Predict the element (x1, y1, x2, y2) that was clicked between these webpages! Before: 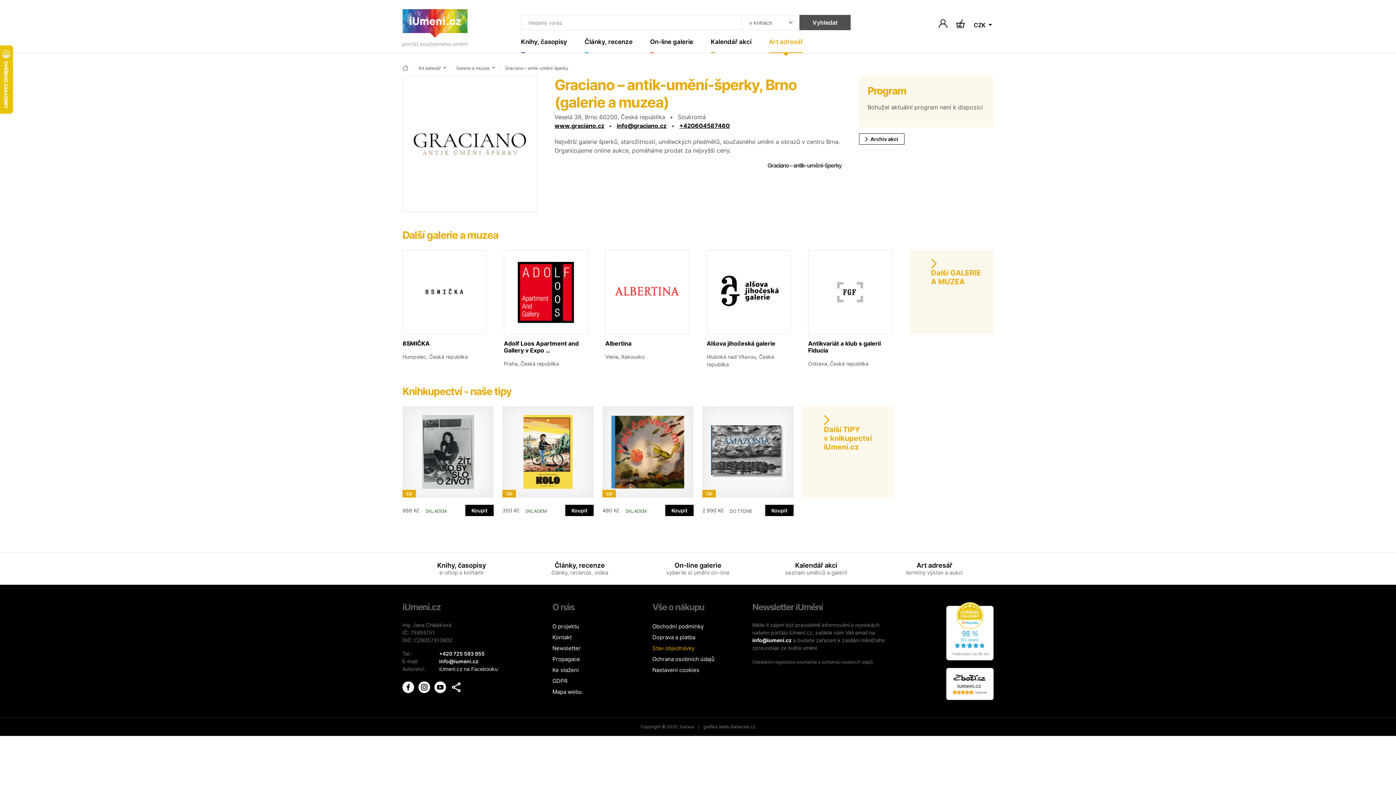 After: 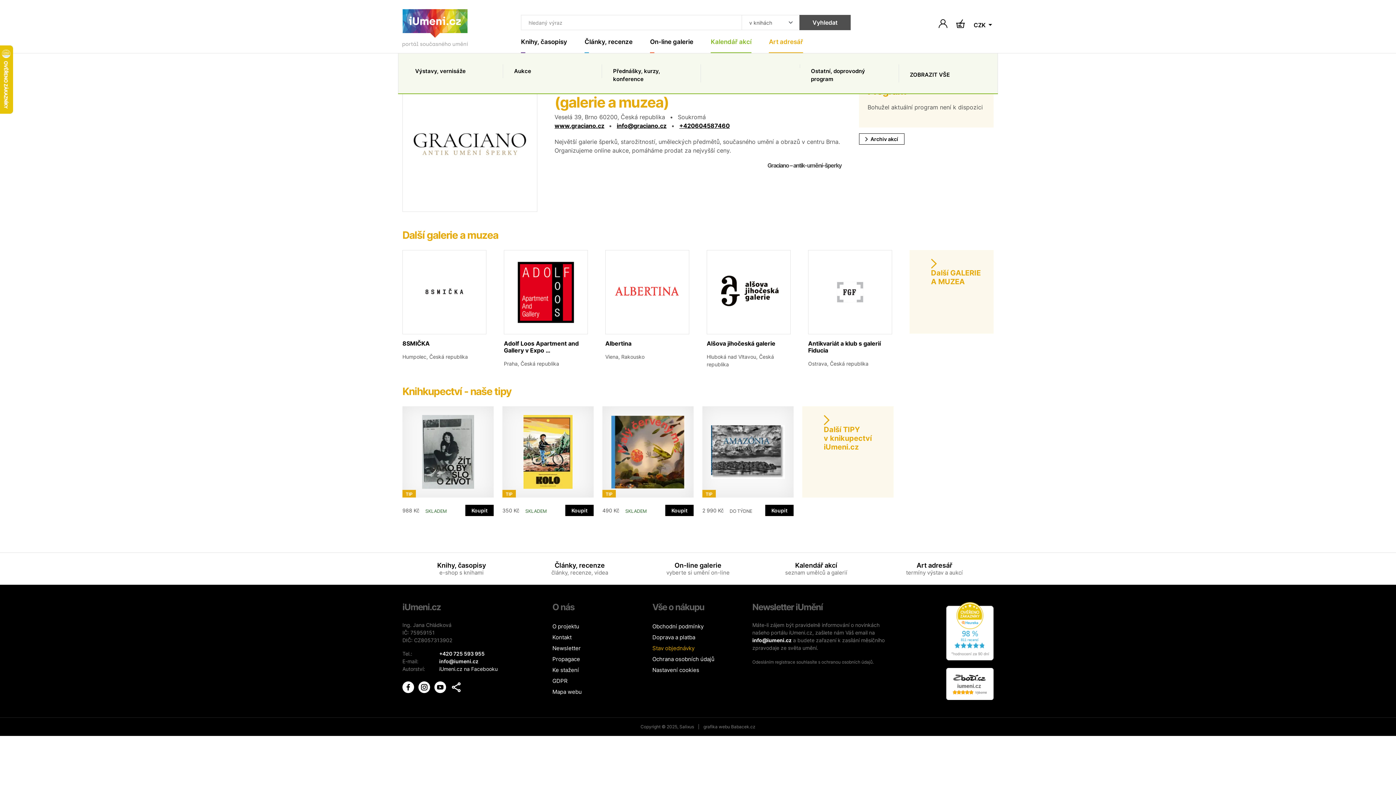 Action: label: Kalendář akcí bbox: (705, 36, 757, 53)